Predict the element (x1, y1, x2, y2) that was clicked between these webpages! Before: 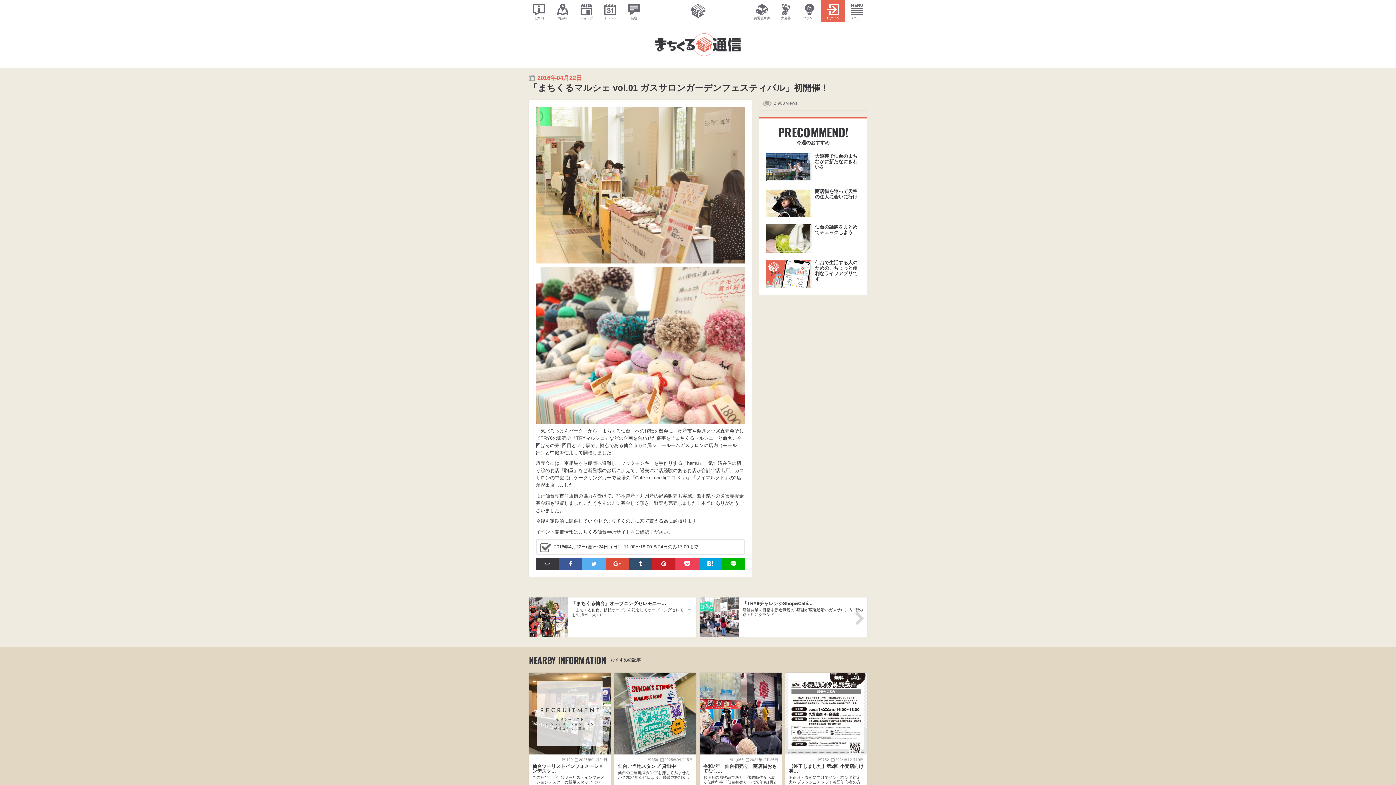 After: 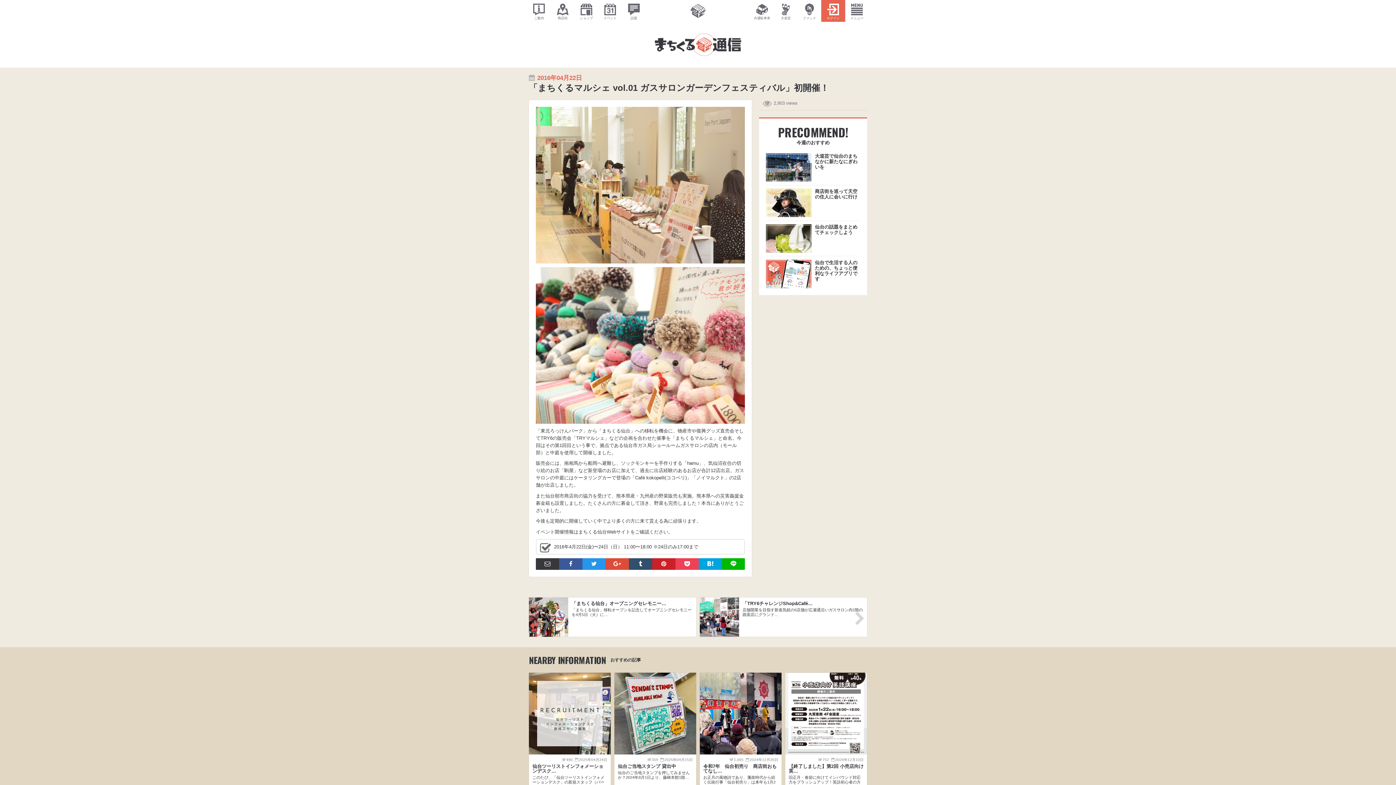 Action: bbox: (582, 558, 605, 570)